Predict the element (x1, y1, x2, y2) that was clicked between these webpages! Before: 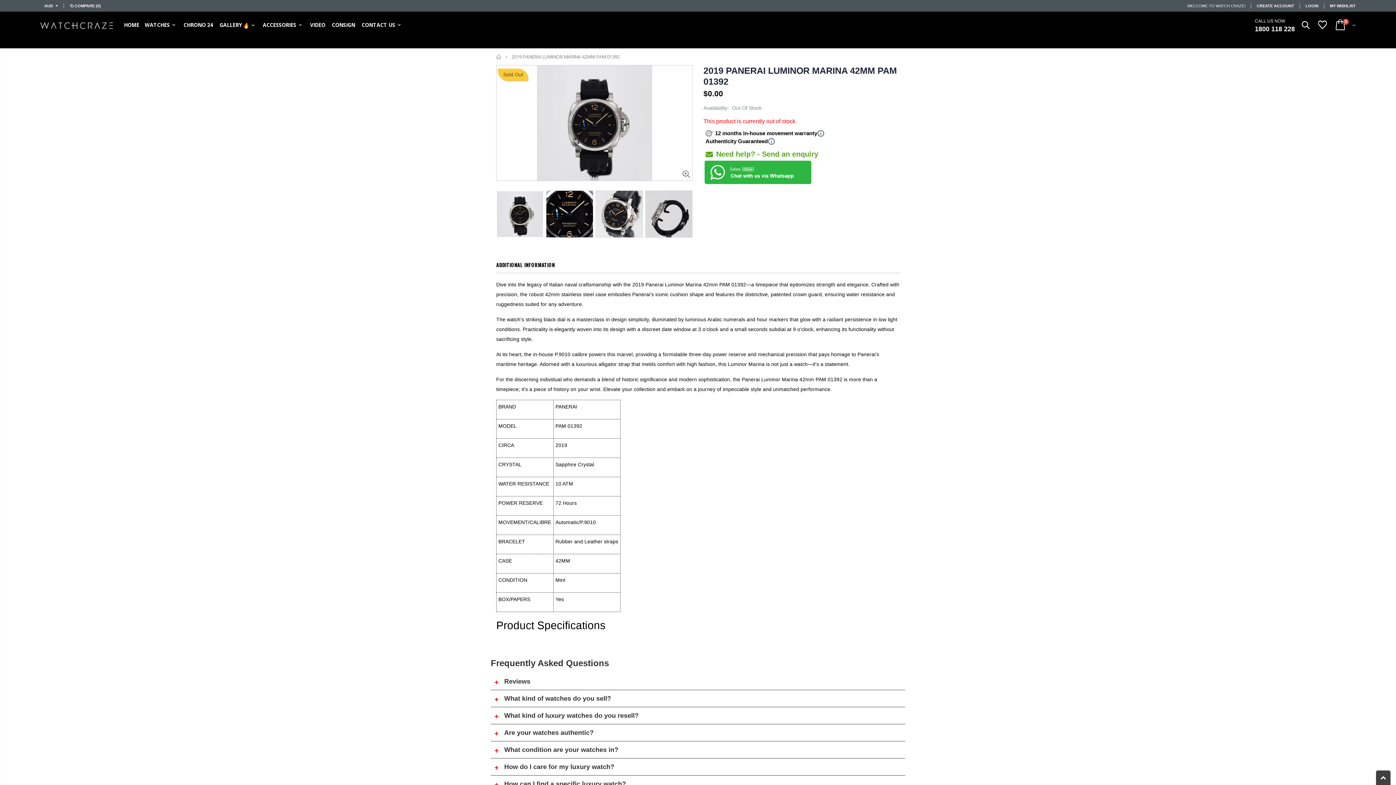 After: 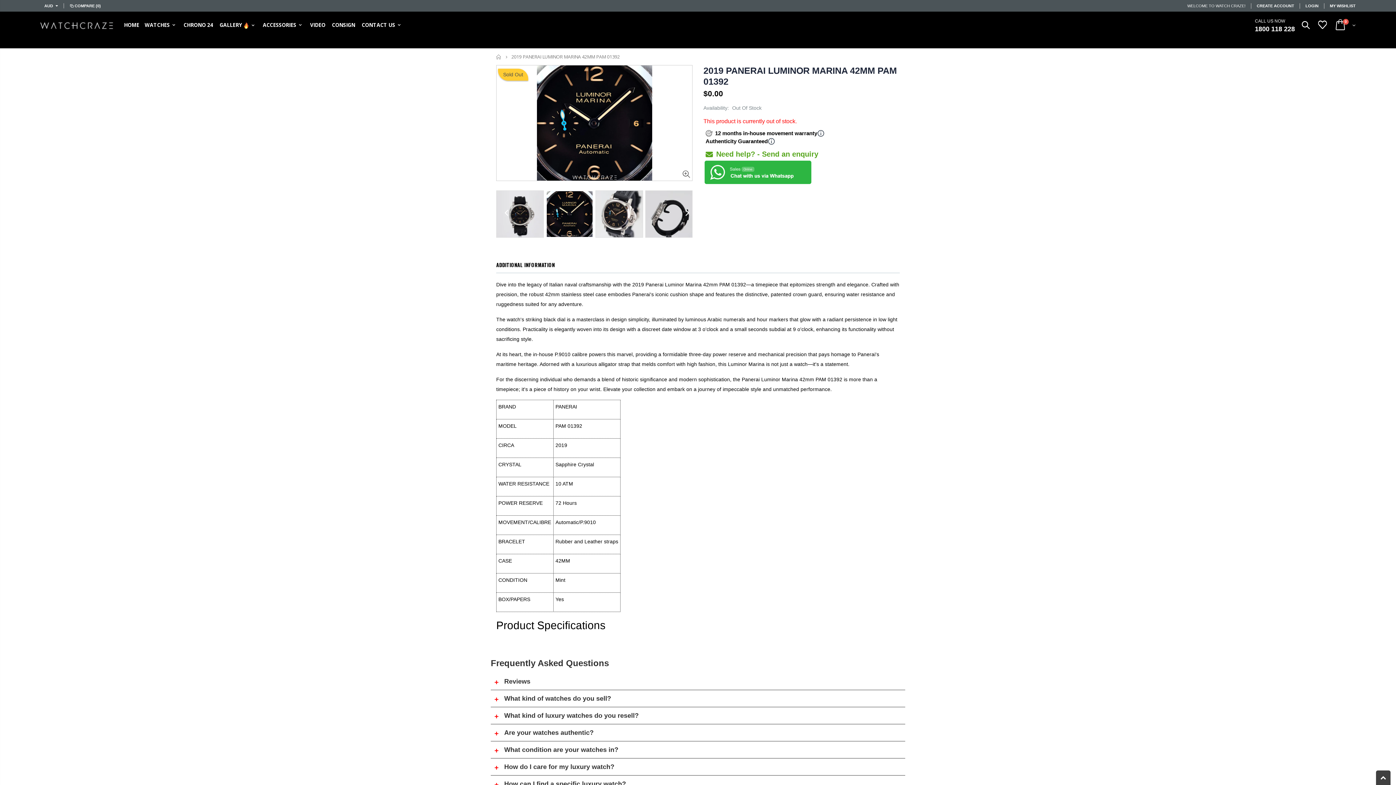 Action: bbox: (546, 190, 593, 237)